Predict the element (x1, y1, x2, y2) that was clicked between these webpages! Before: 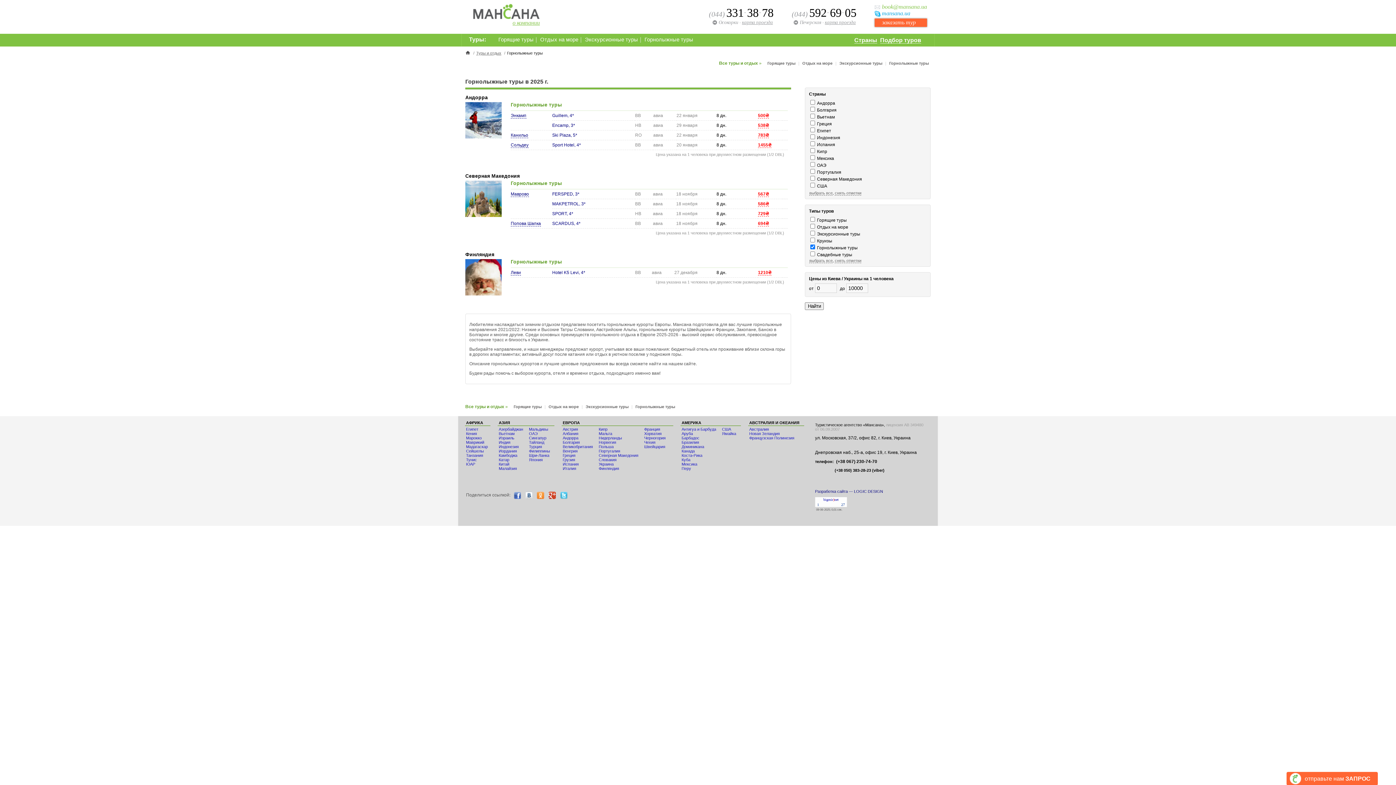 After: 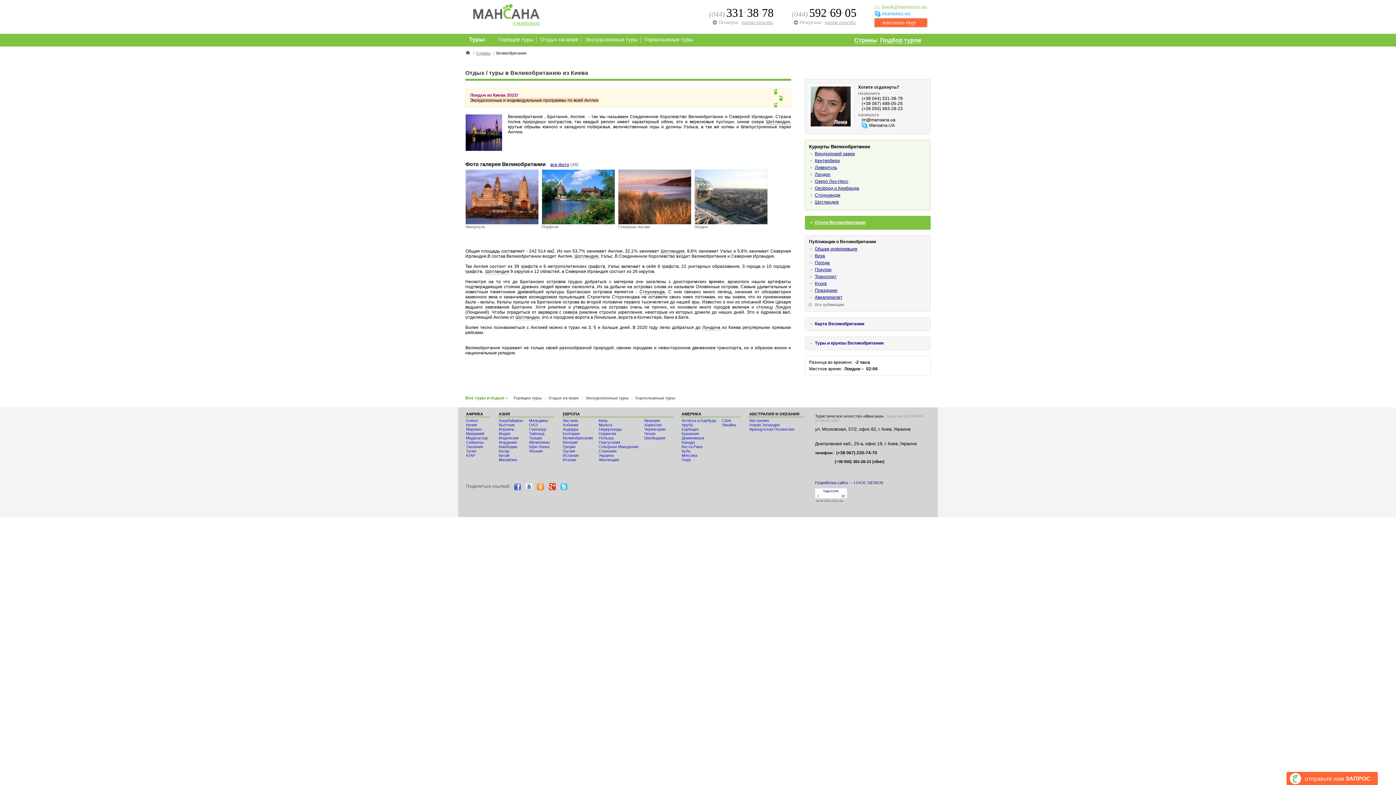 Action: label: Великобритания bbox: (562, 444, 593, 449)